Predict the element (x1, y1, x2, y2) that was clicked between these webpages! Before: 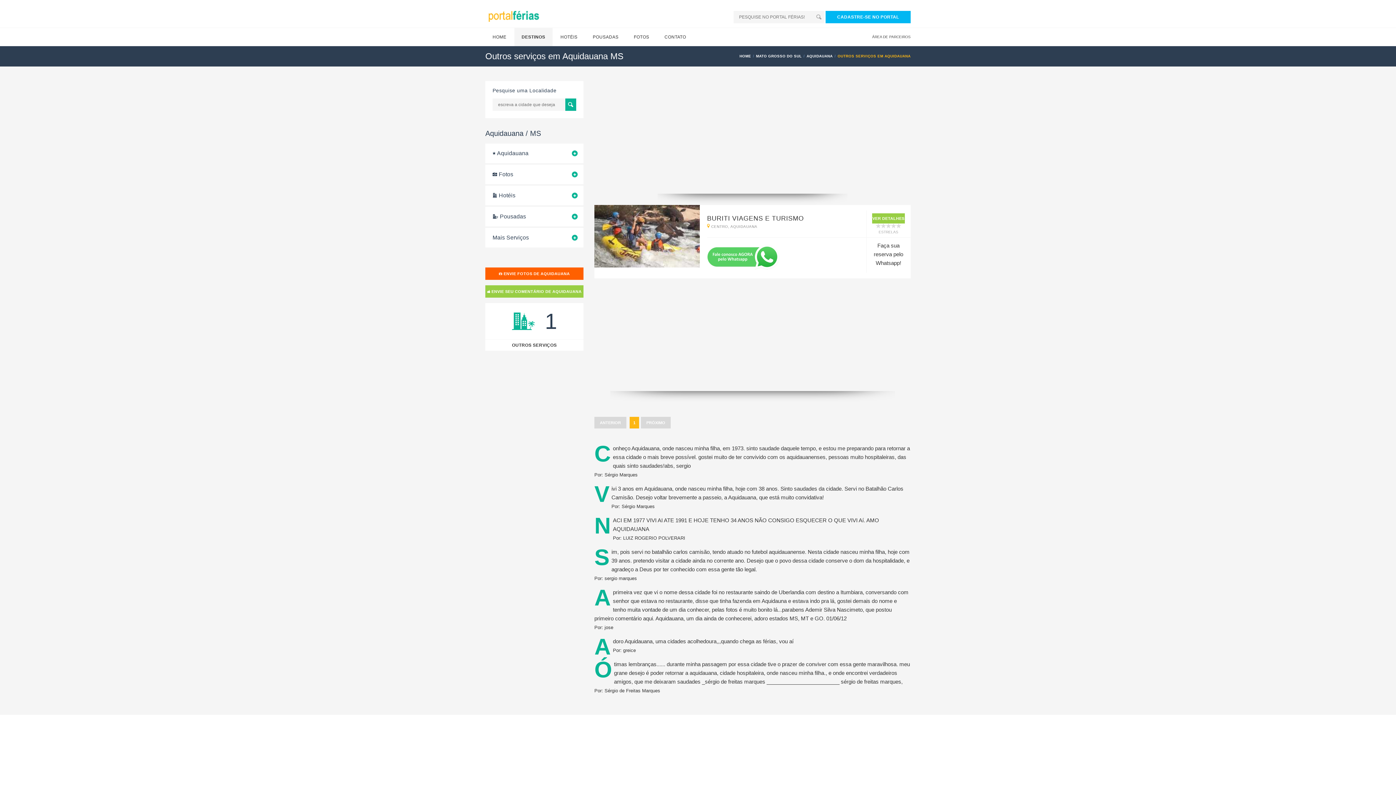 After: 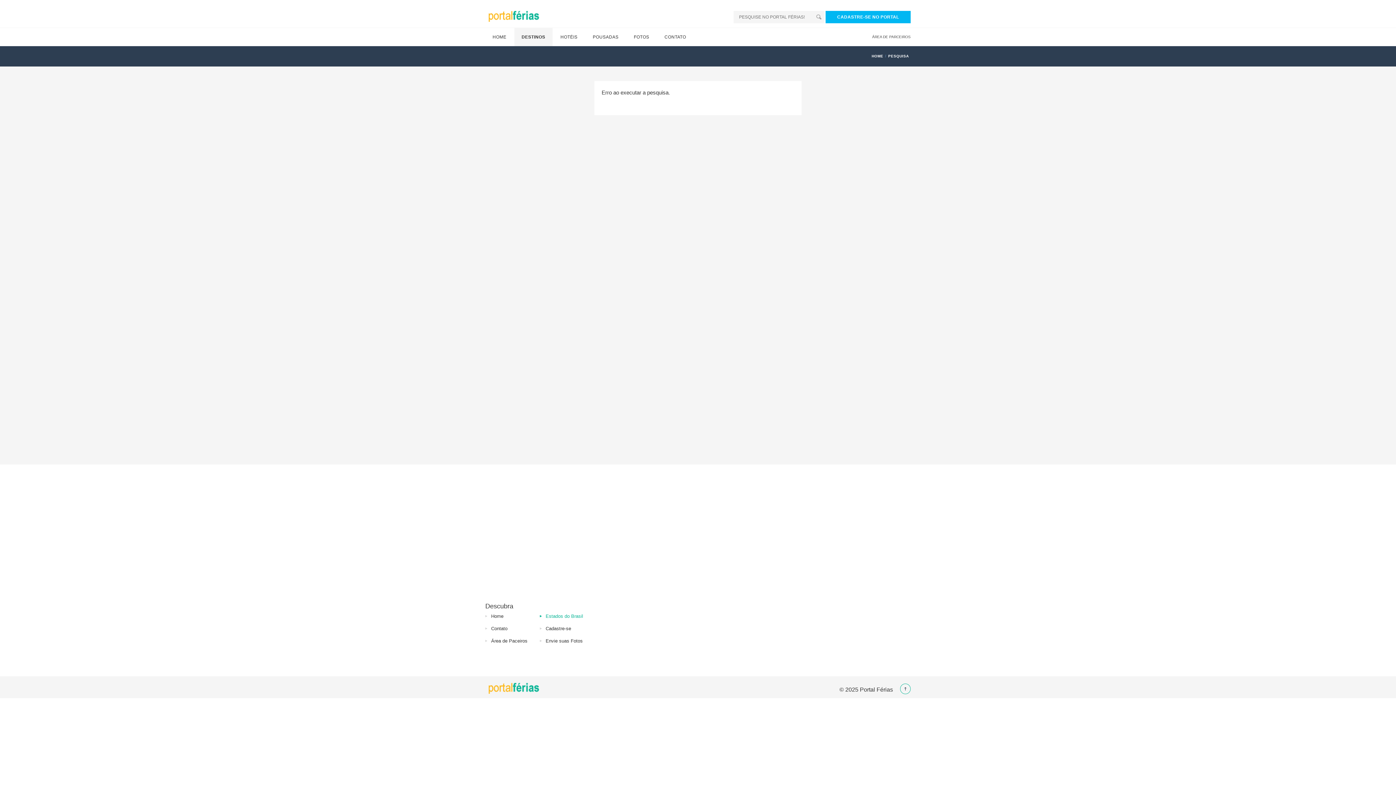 Action: bbox: (565, 98, 576, 110)